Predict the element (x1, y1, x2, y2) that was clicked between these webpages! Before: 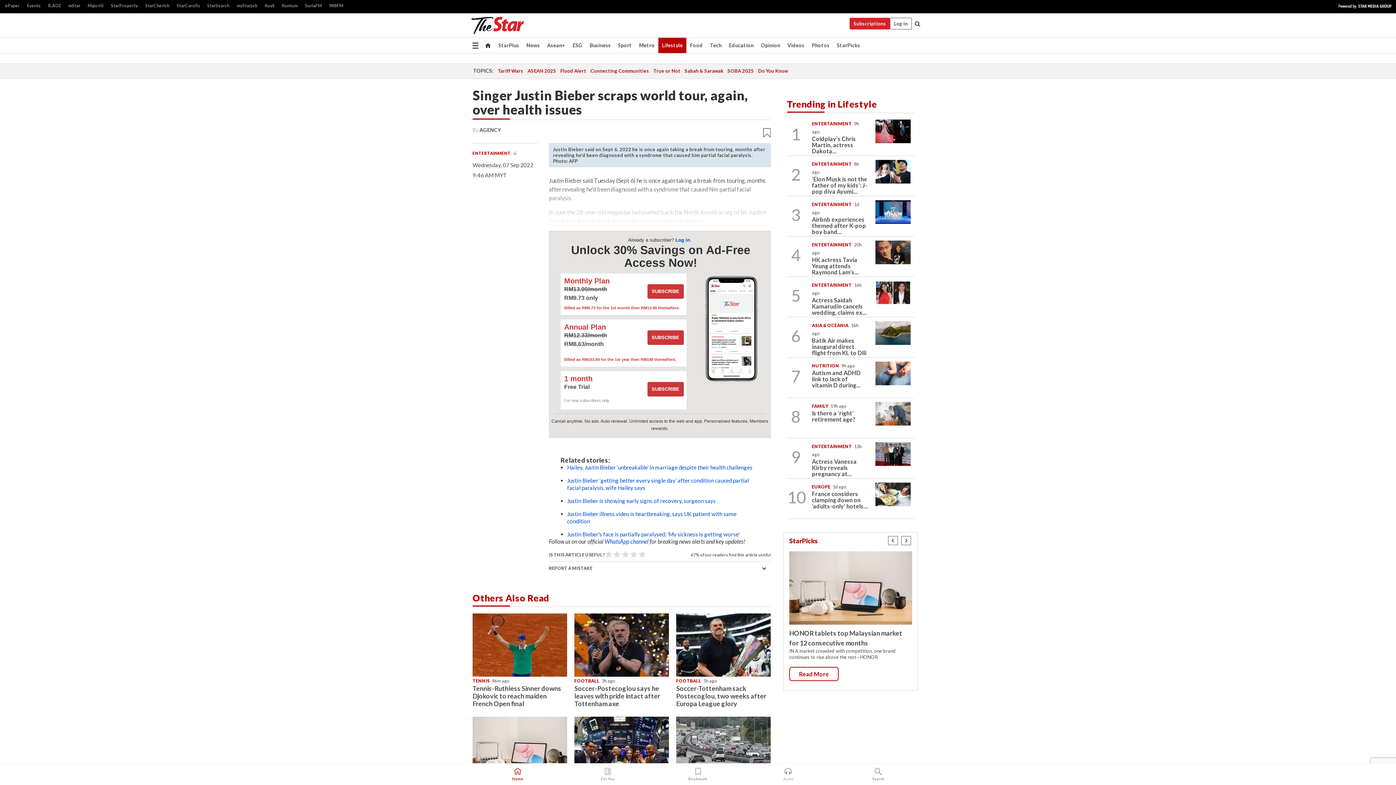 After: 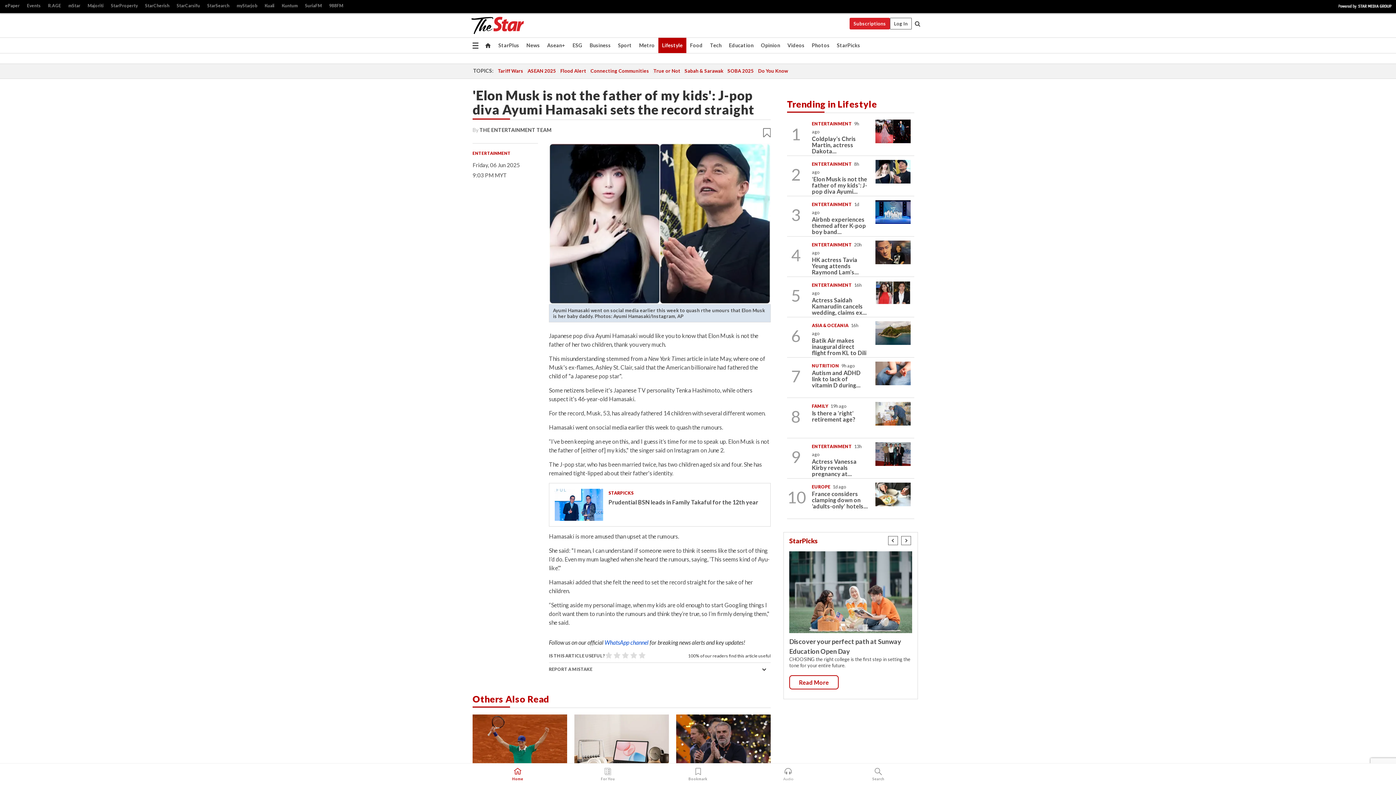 Action: bbox: (812, 175, 867, 194) label: 'Elon Musk is not the father of my kids': J-pop diva Ayumi...